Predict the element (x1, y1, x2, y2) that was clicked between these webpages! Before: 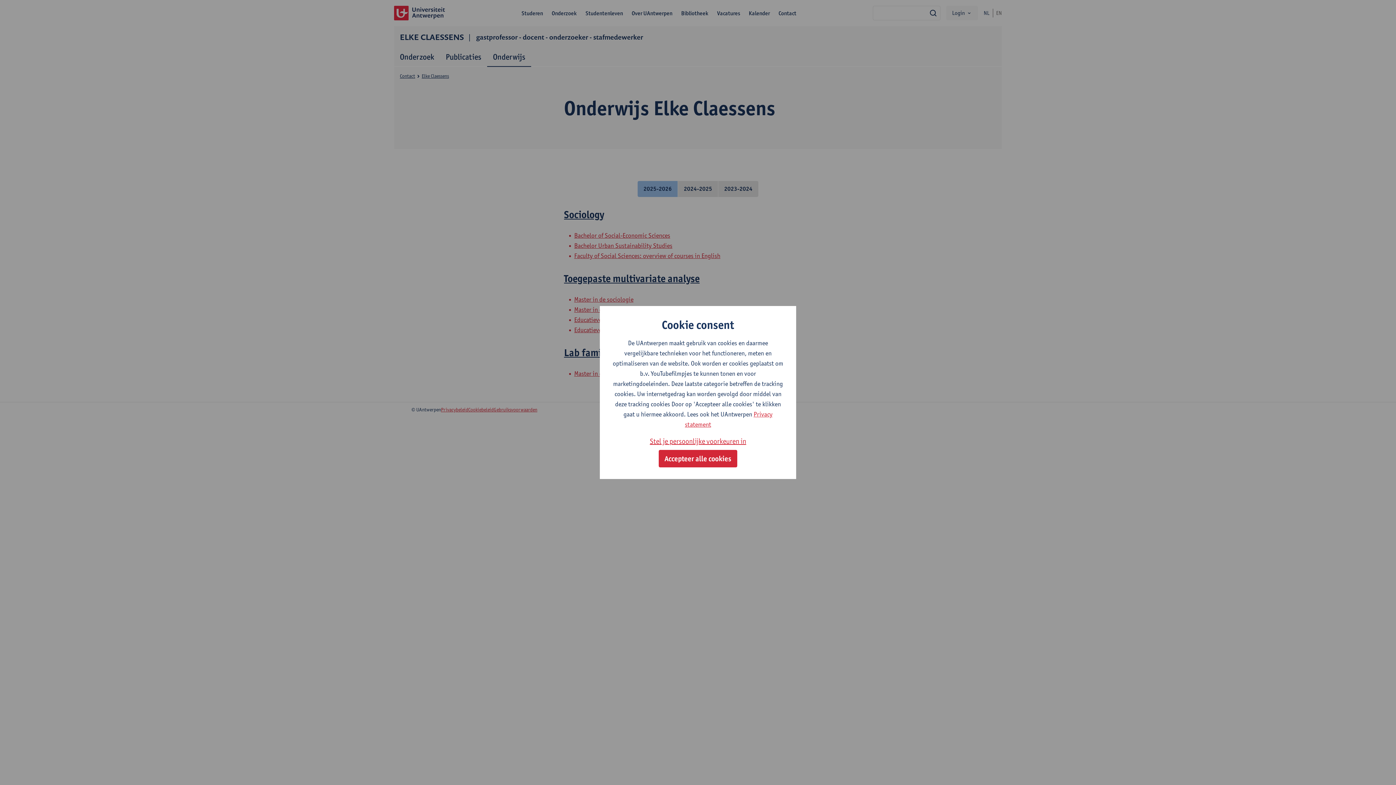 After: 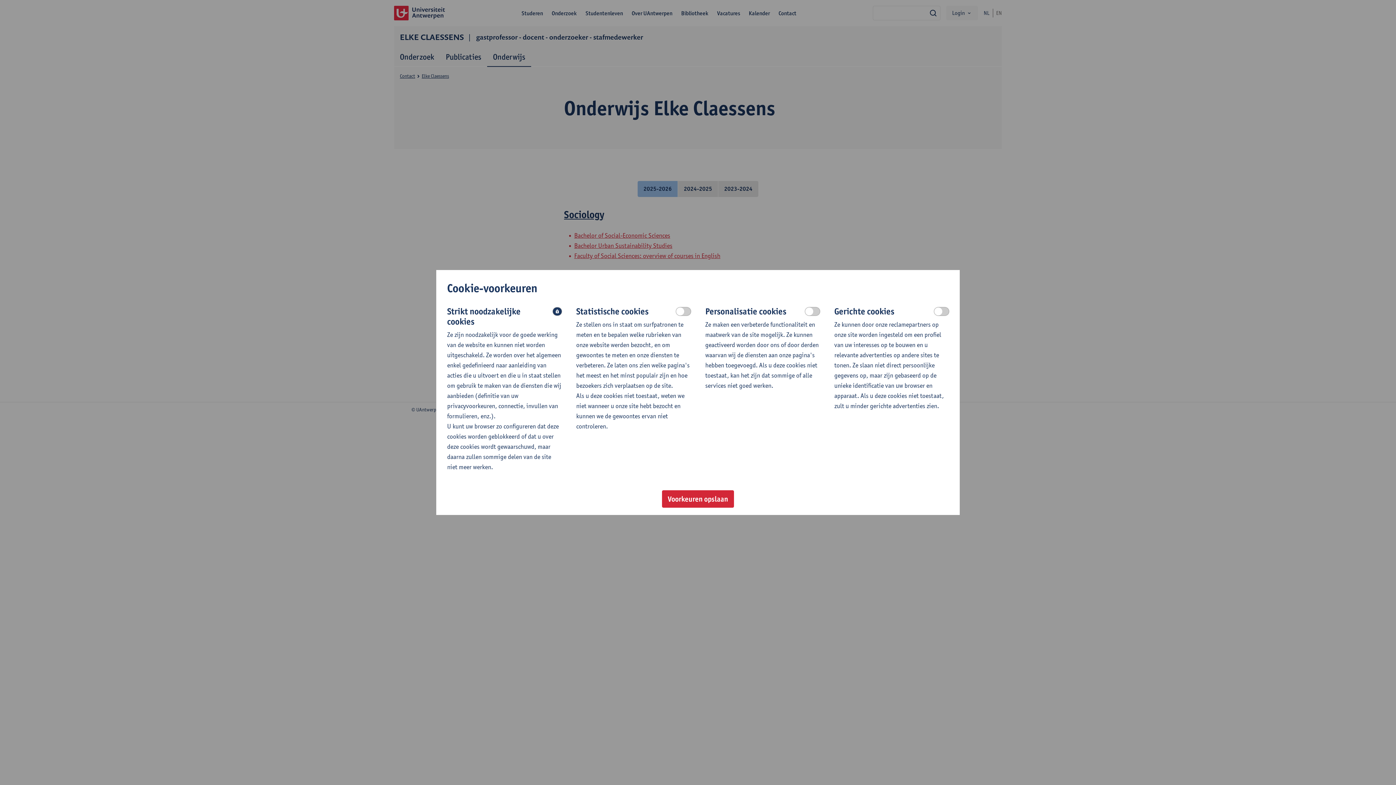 Action: label: Stel je persoonlijke voorkeuren in bbox: (650, 435, 746, 447)